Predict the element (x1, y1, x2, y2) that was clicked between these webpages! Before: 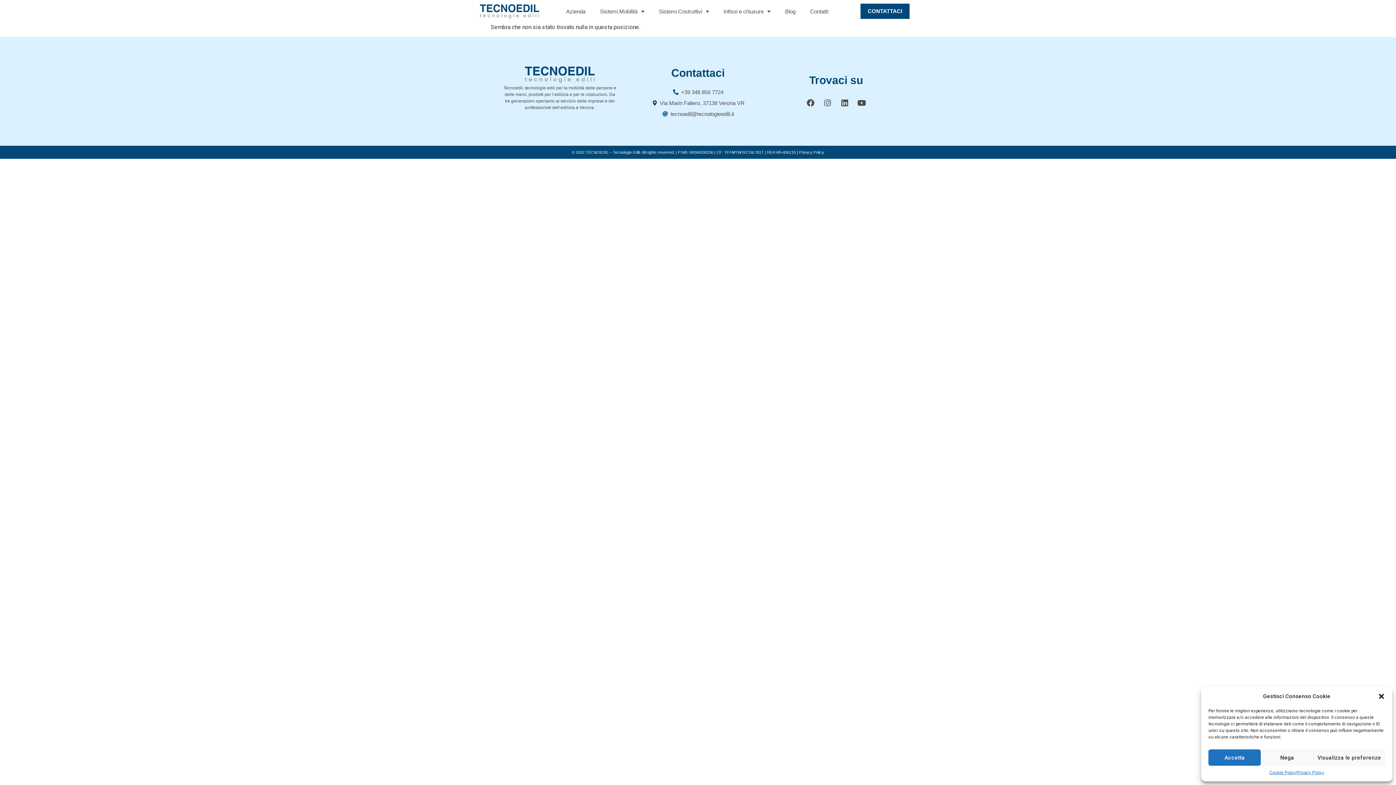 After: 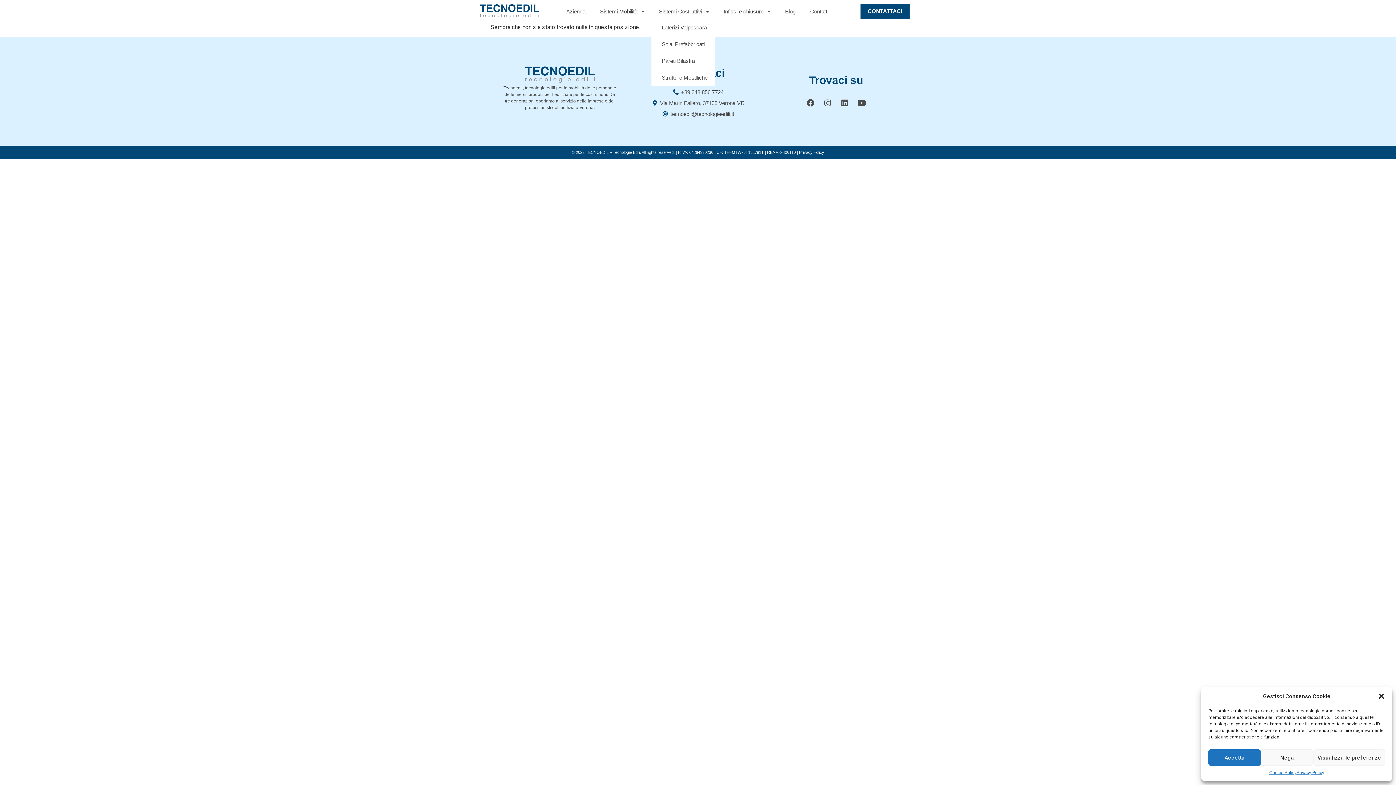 Action: bbox: (651, 3, 716, 19) label: Sistemi Costruttivi